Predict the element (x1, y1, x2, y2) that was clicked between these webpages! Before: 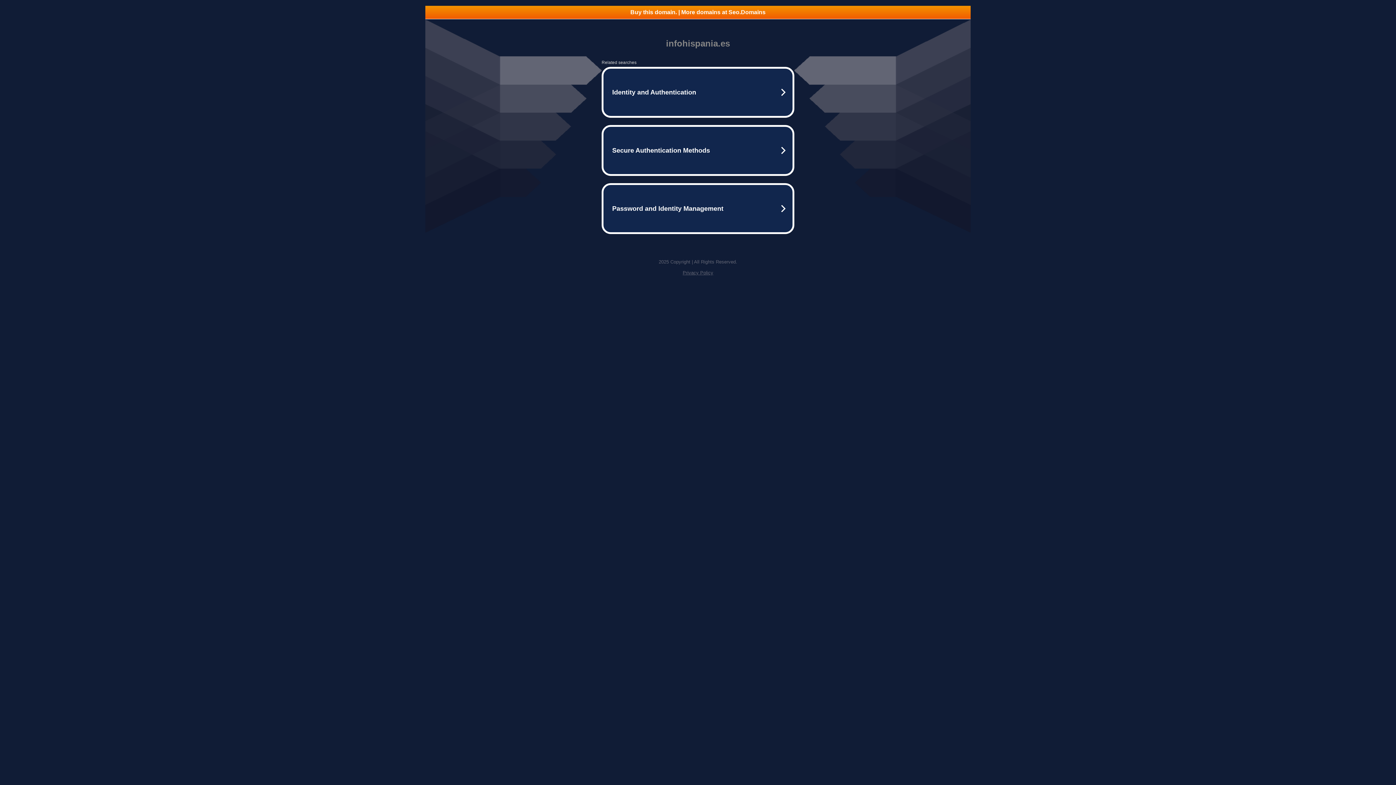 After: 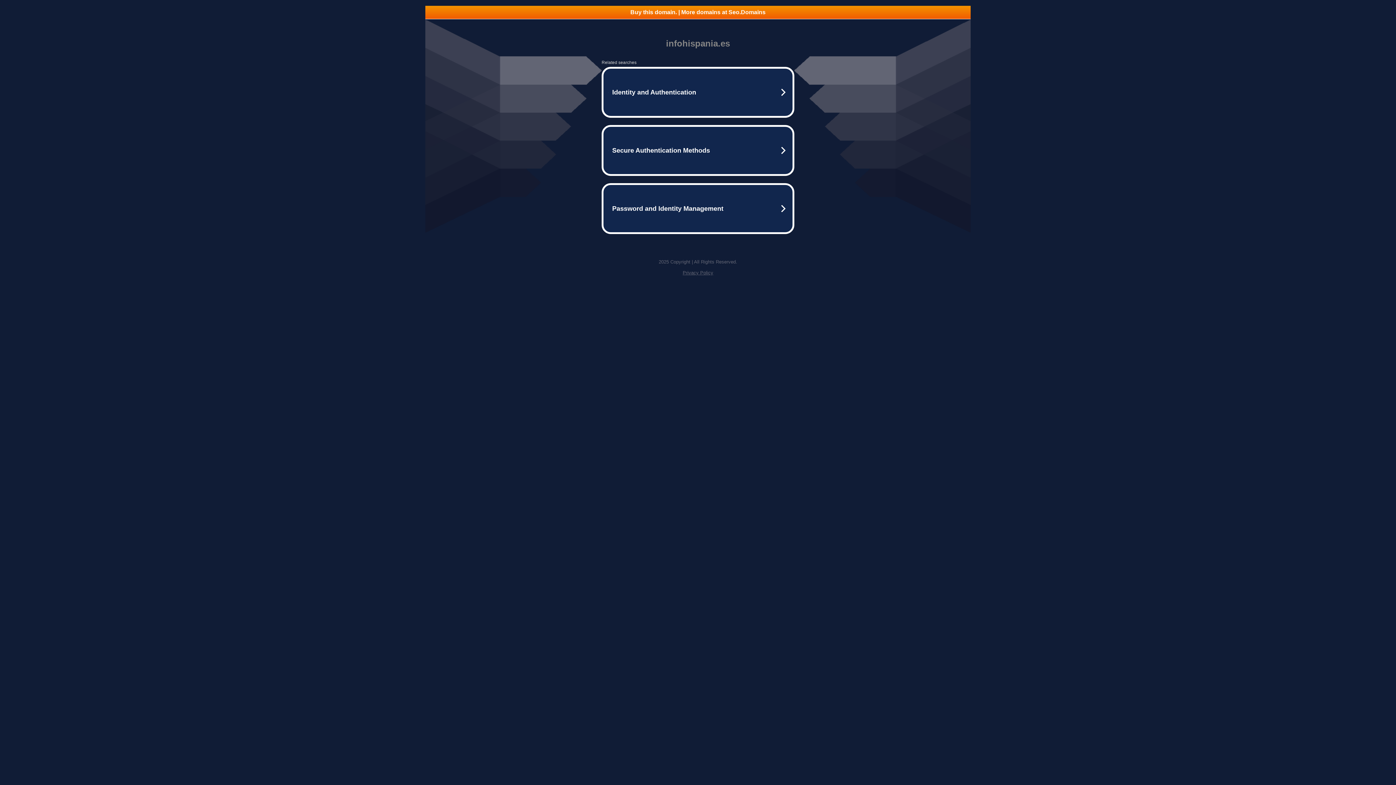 Action: label: Buy this domain. | More domains at Seo.Domains bbox: (425, 5, 970, 18)